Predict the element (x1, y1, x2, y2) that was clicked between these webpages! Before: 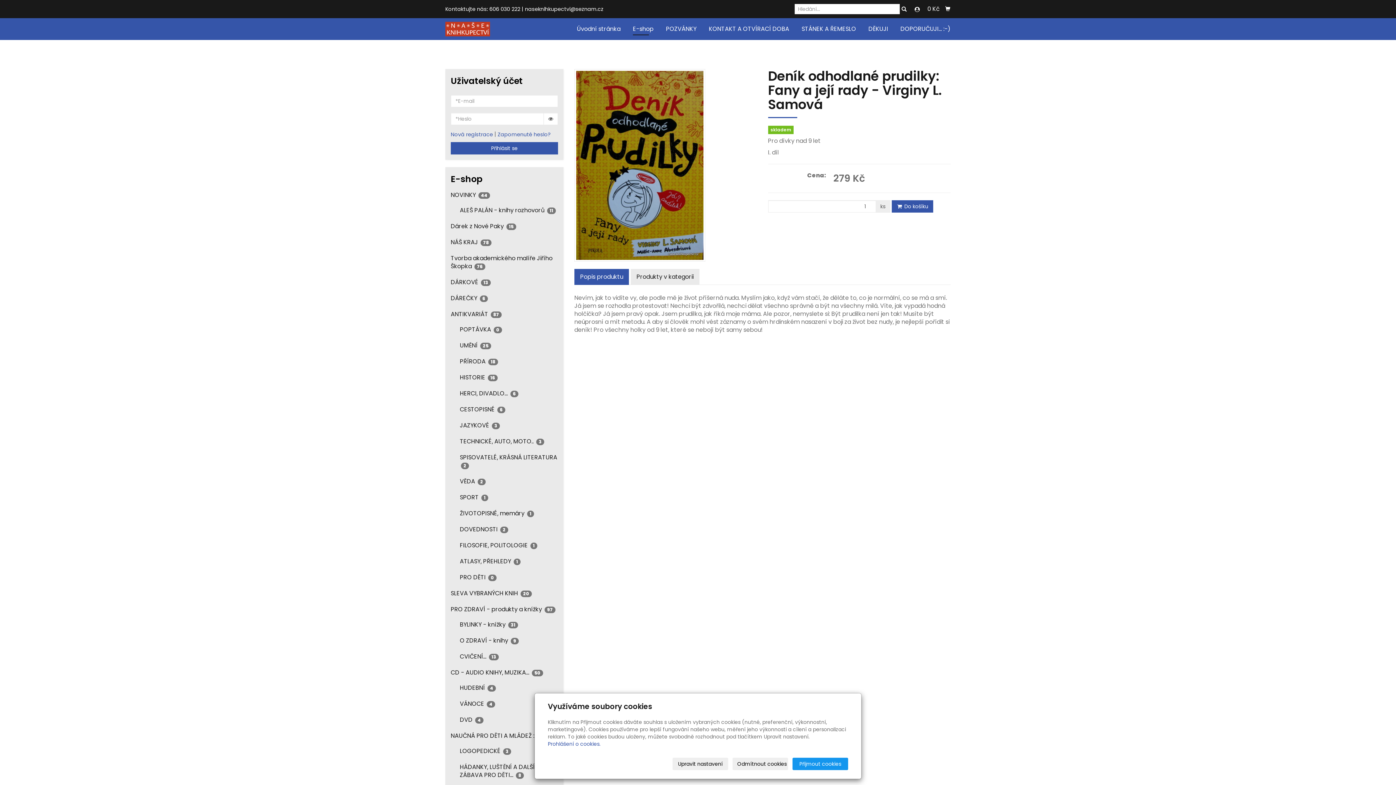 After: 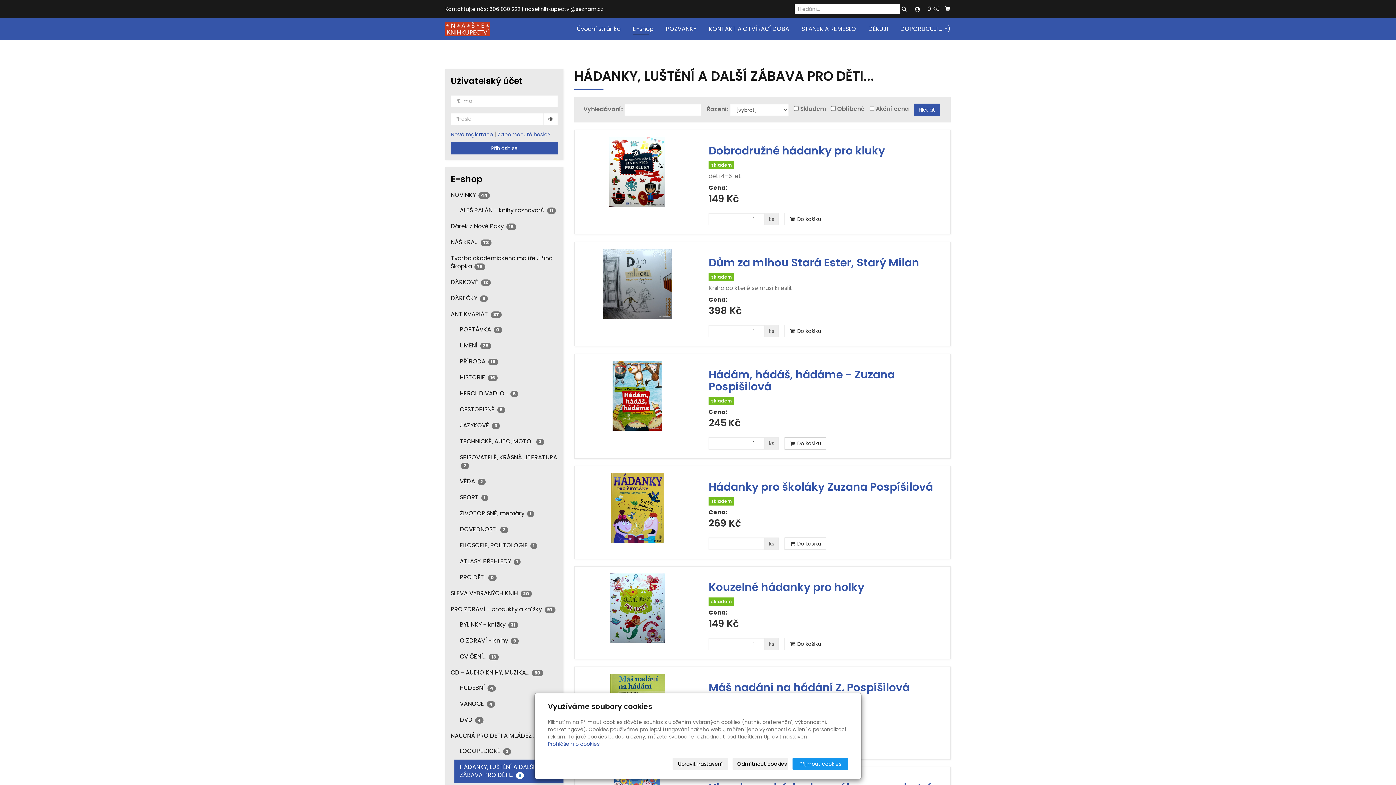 Action: bbox: (454, 760, 563, 783) label: HÁDANKY, LUŠTĚNÍ A DALŠÍ ZÁBAVA PRO DĚTI... 8